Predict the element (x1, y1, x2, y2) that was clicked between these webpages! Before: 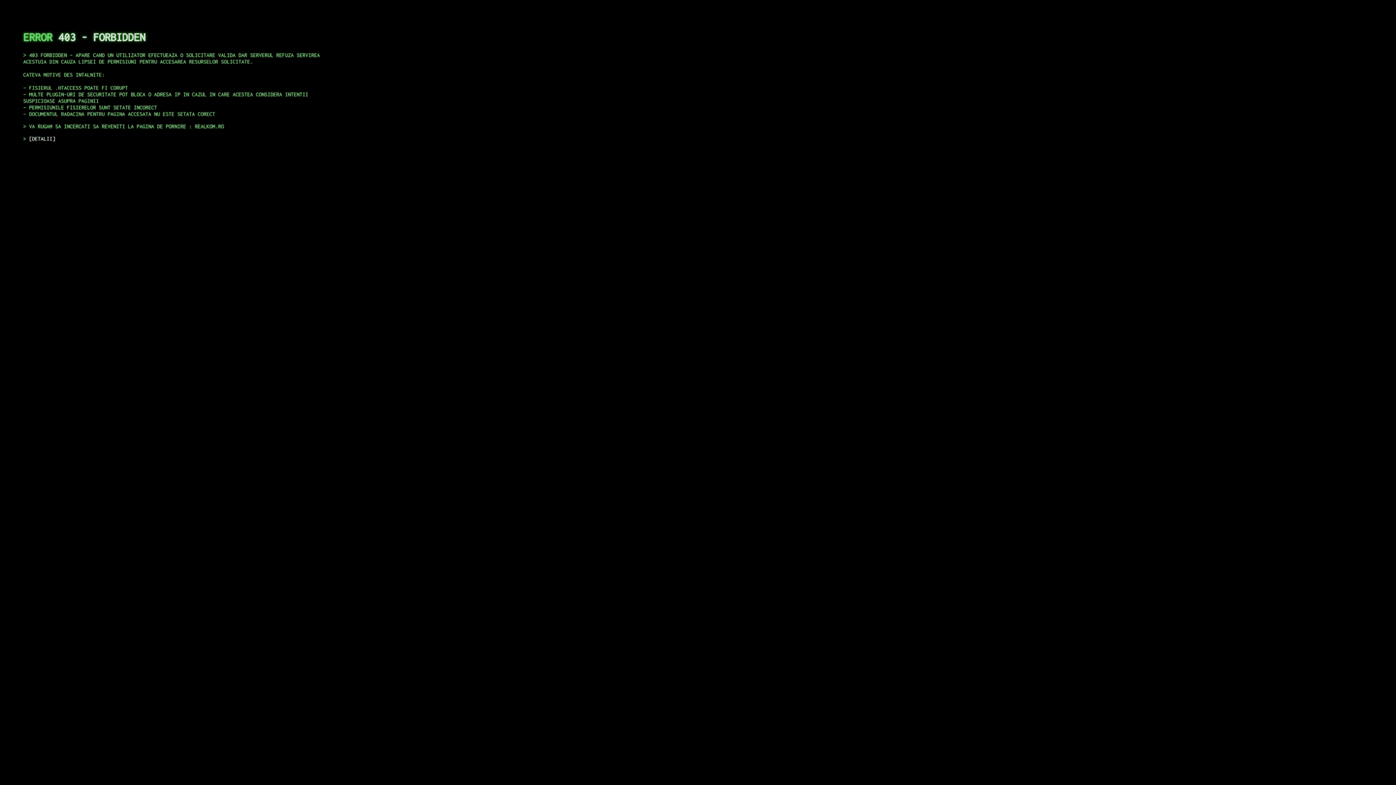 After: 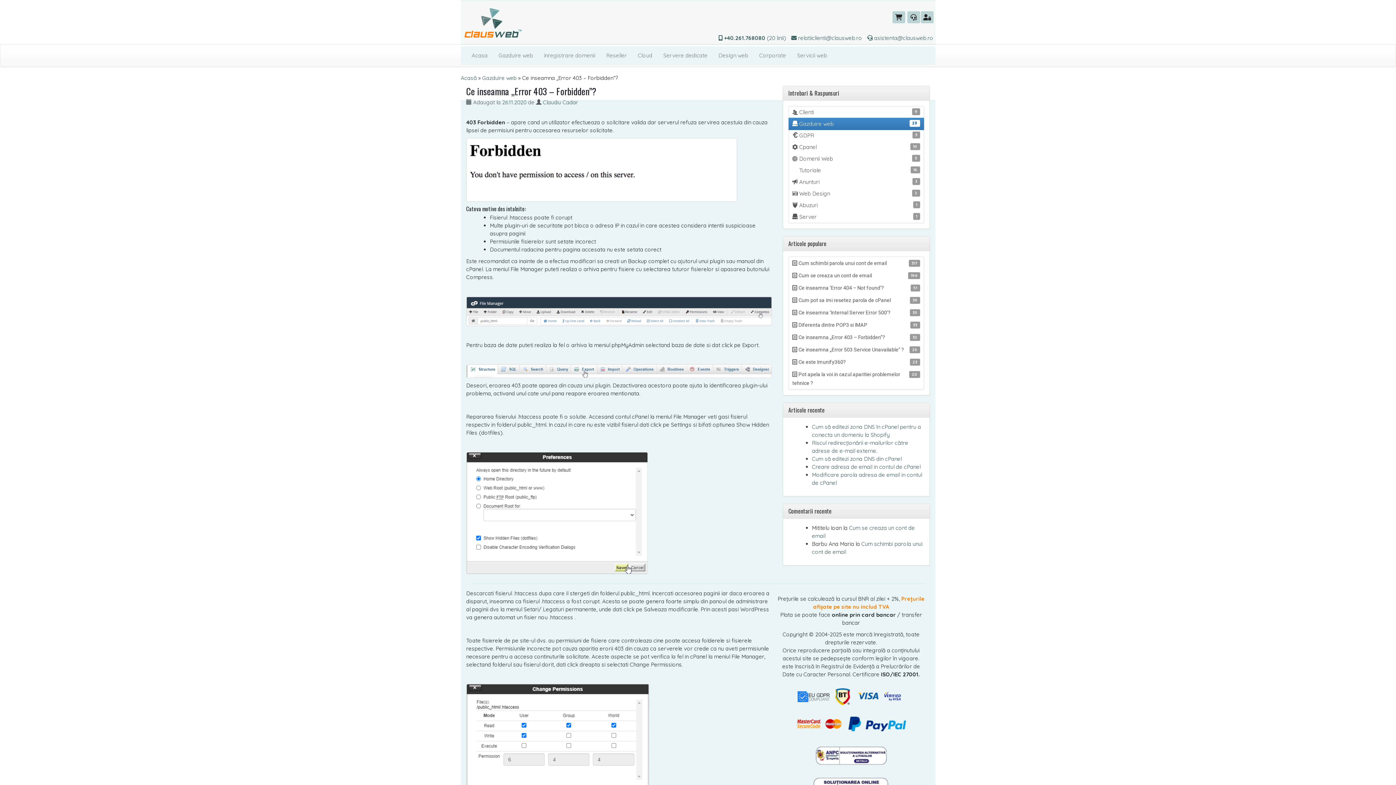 Action: bbox: (29, 135, 55, 141) label: DETALII